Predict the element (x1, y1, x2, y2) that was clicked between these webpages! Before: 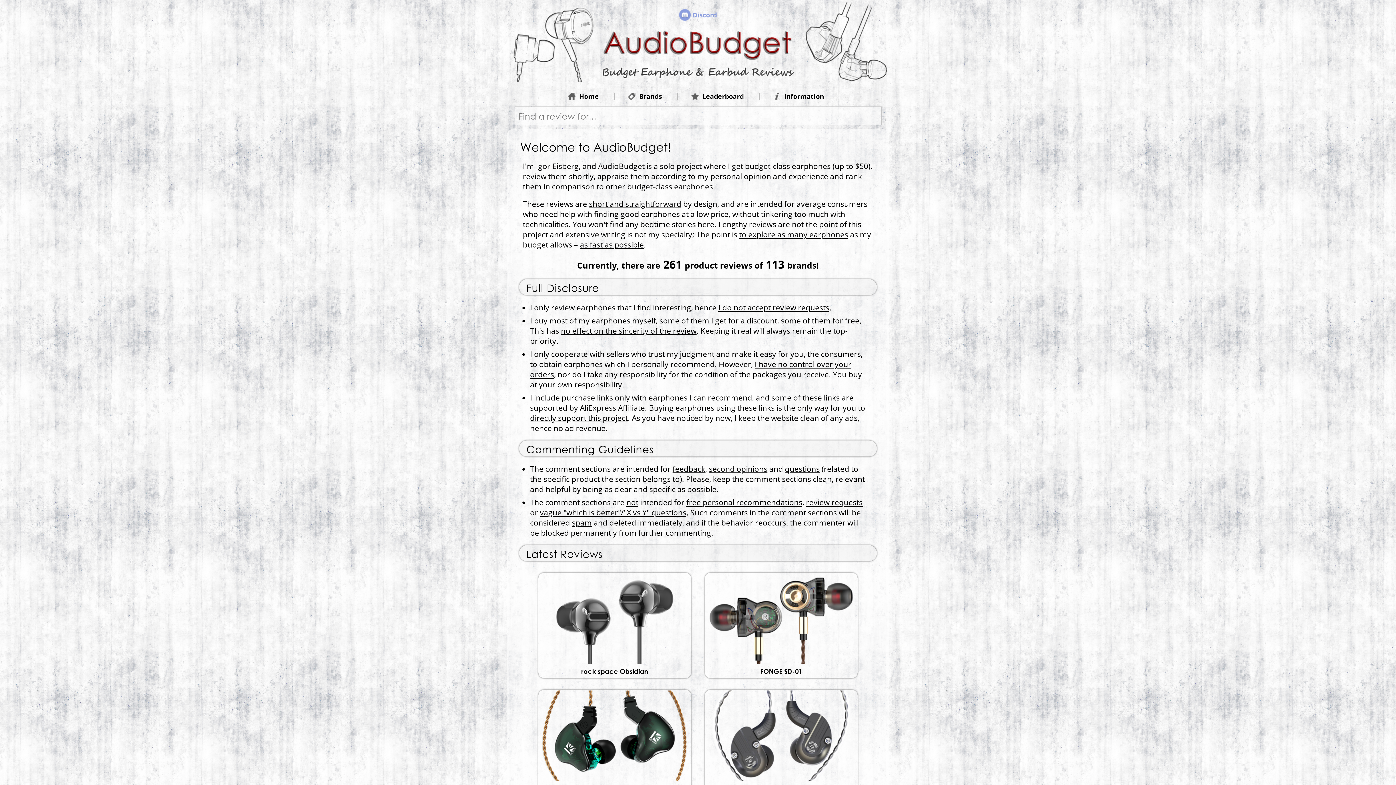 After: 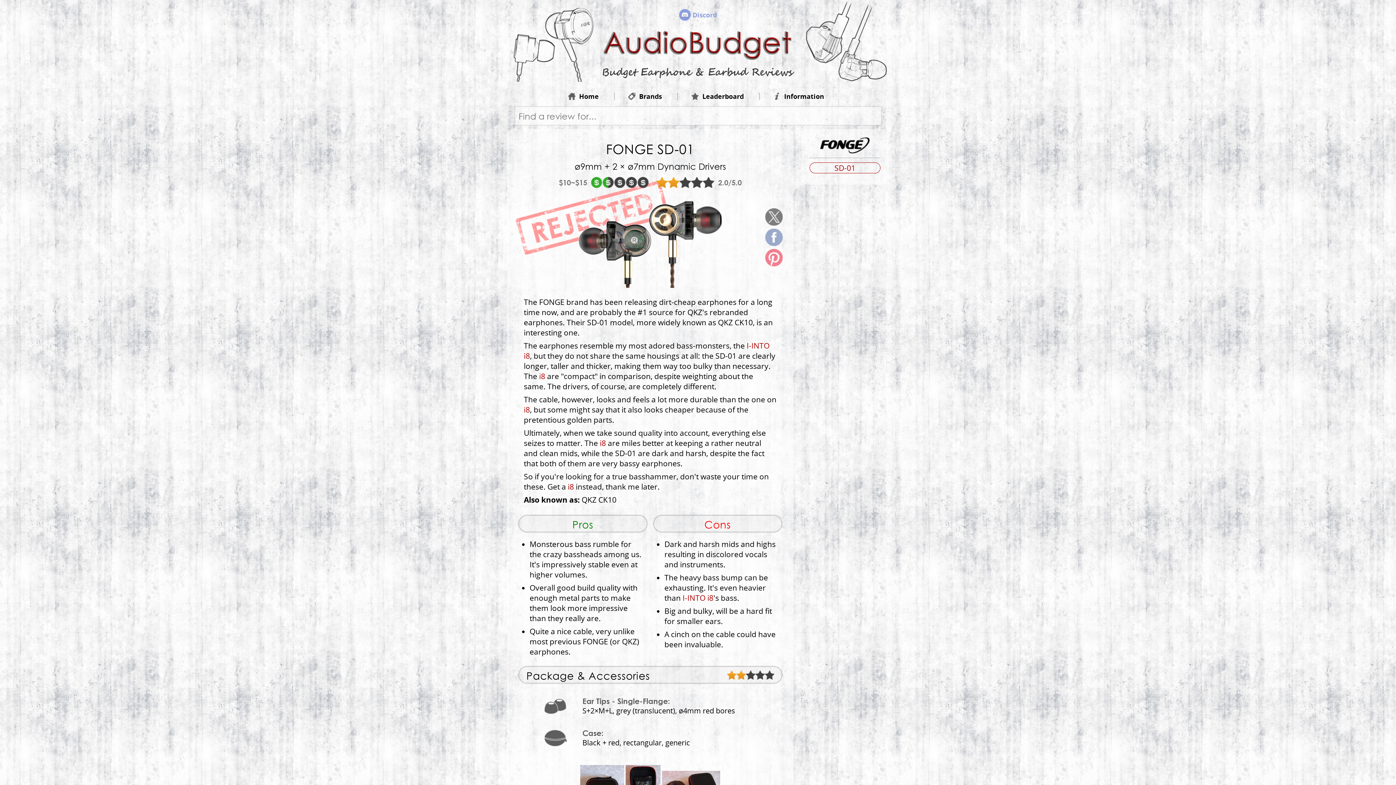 Action: bbox: (705, 573, 857, 678) label: FONGE SD-01